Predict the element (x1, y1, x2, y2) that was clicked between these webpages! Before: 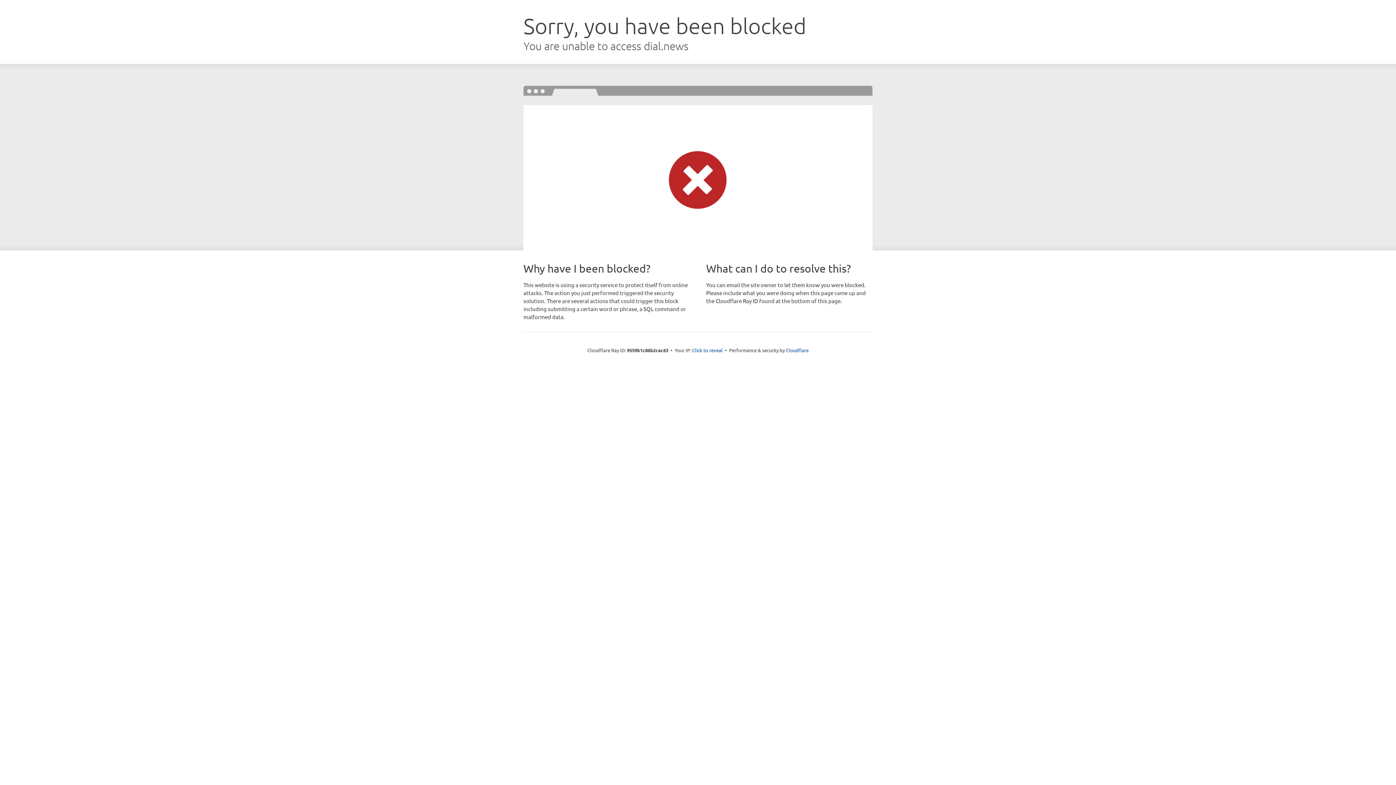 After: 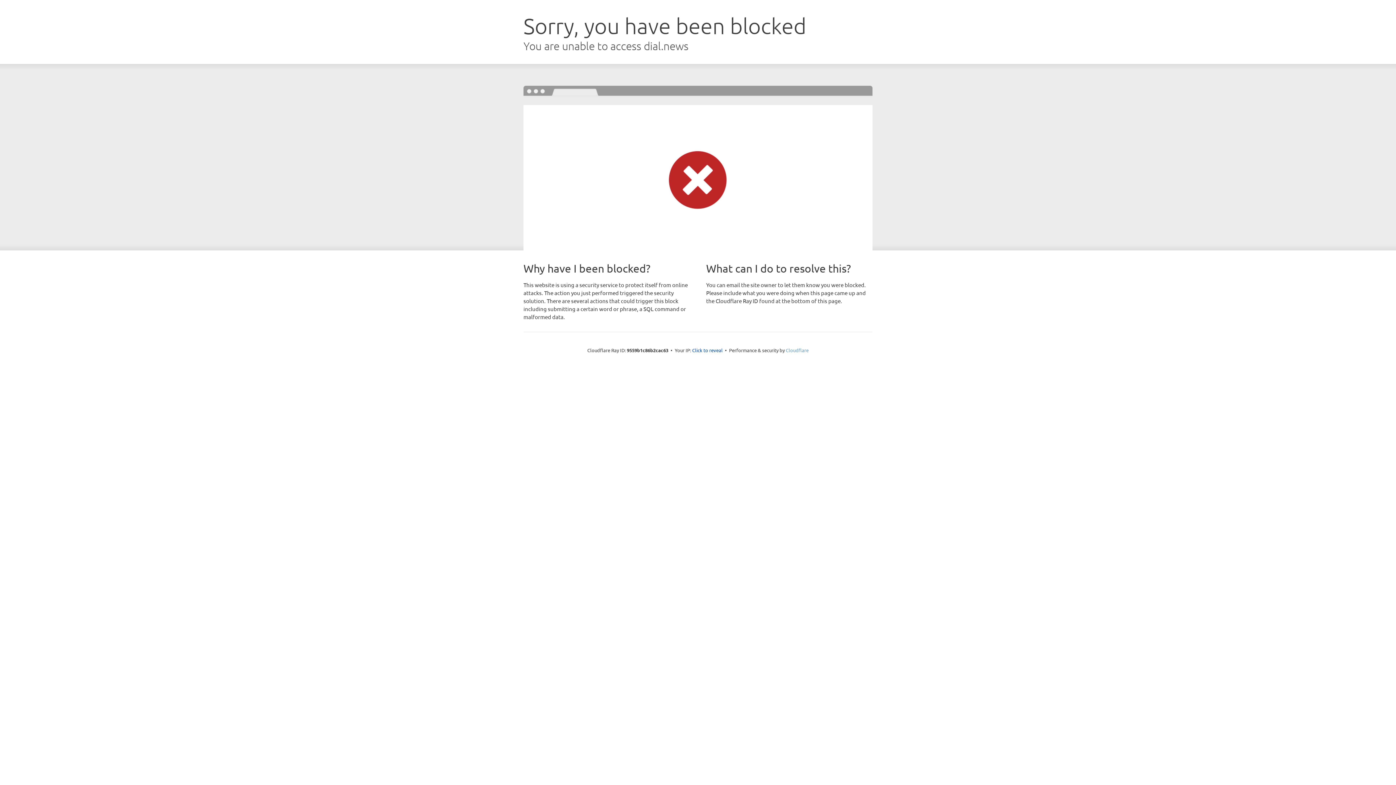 Action: label: Cloudflare bbox: (786, 347, 808, 353)